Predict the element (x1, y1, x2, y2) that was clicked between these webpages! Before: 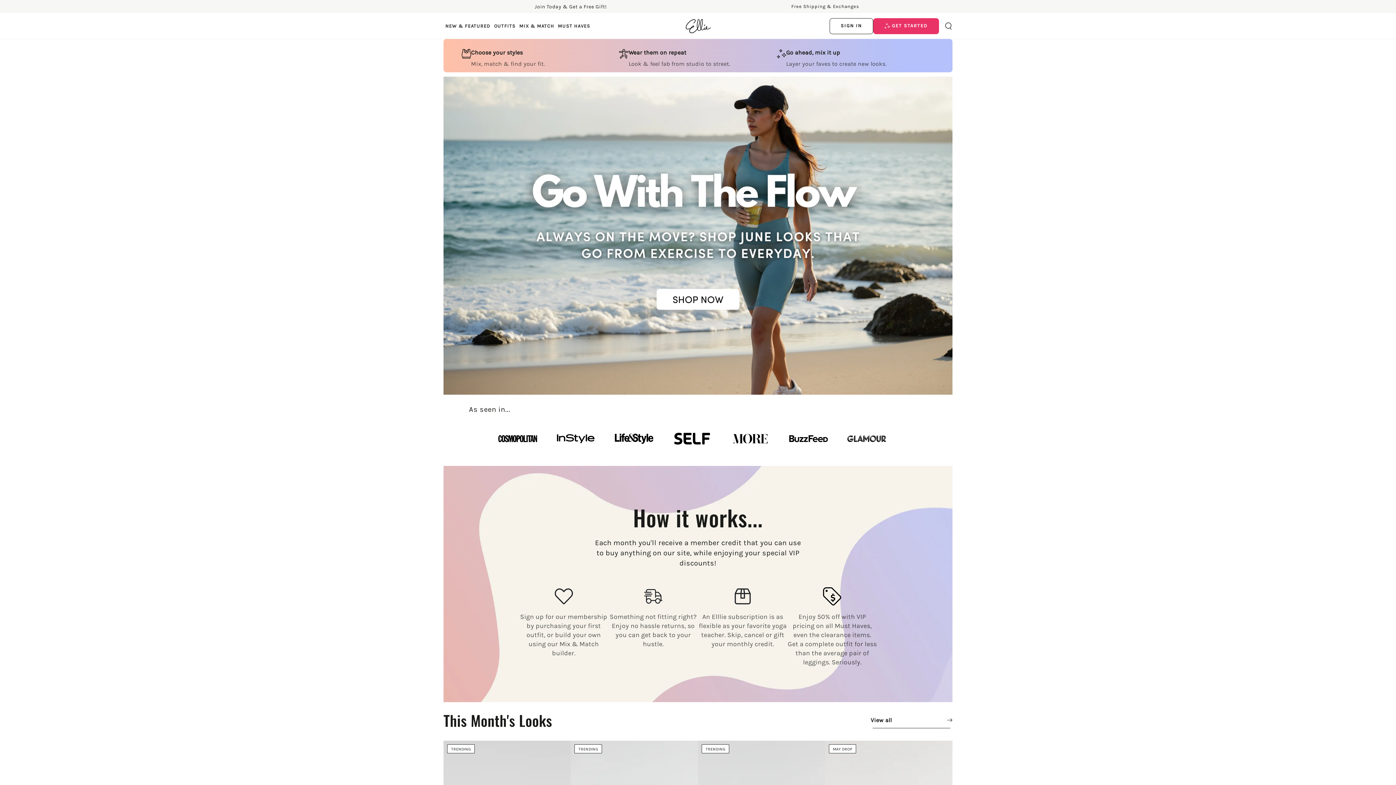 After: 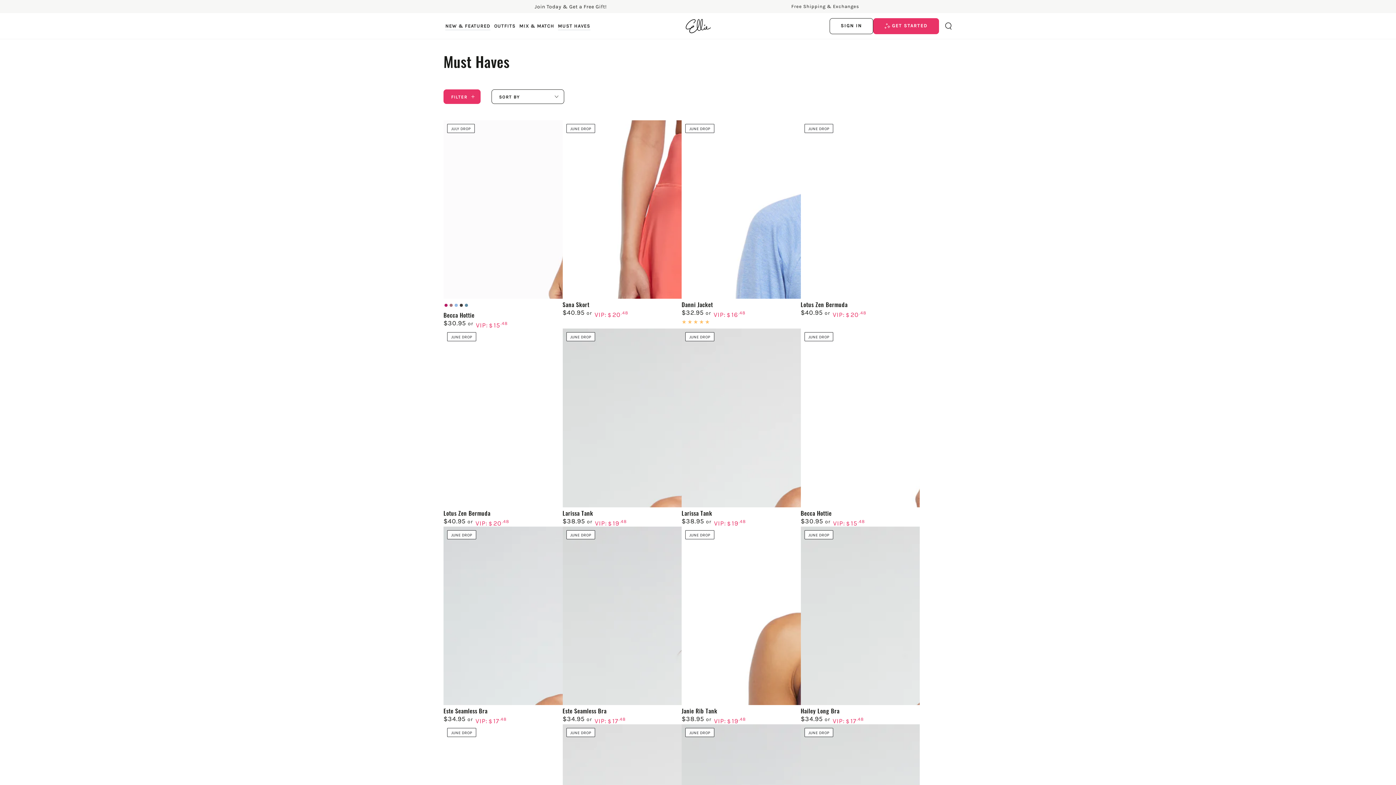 Action: bbox: (556, 17, 592, 34) label: MUST HAVES